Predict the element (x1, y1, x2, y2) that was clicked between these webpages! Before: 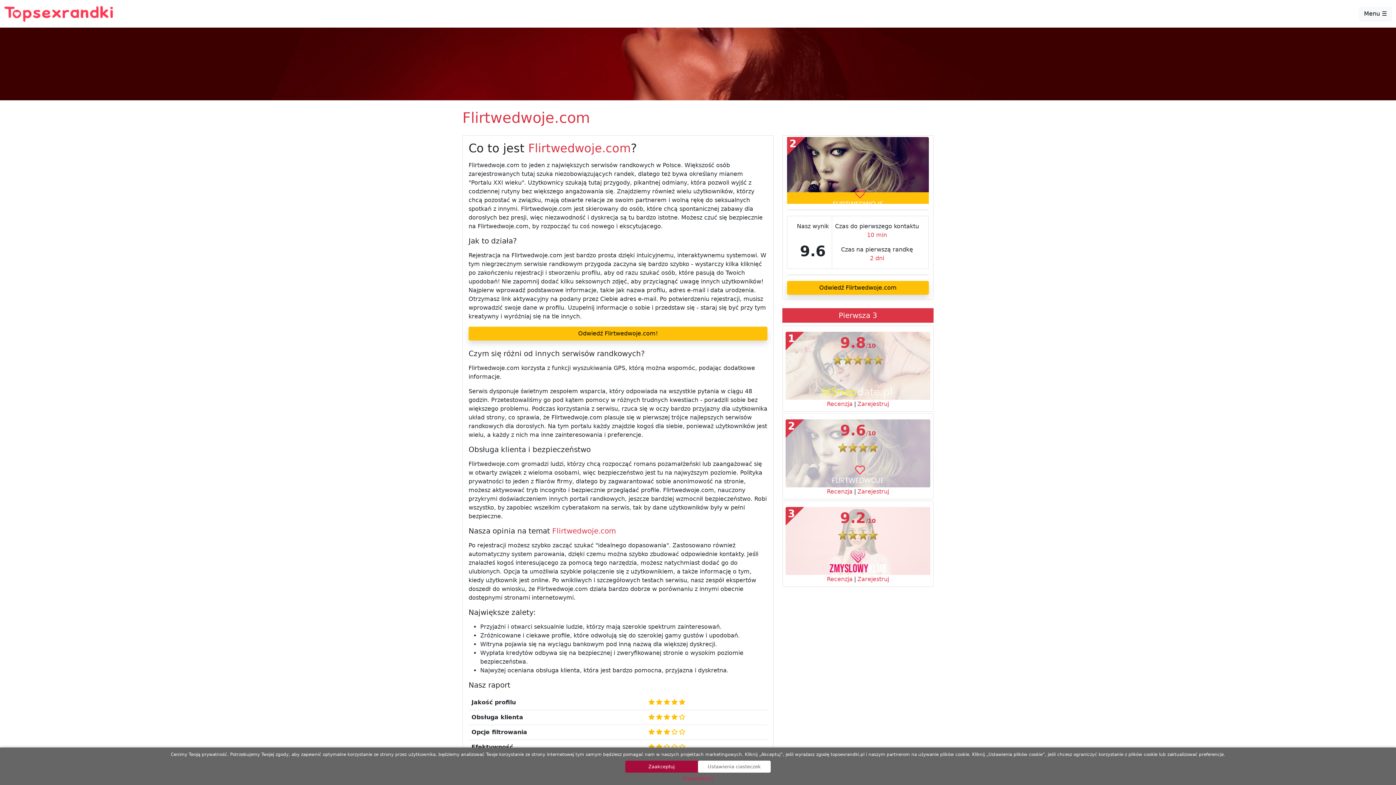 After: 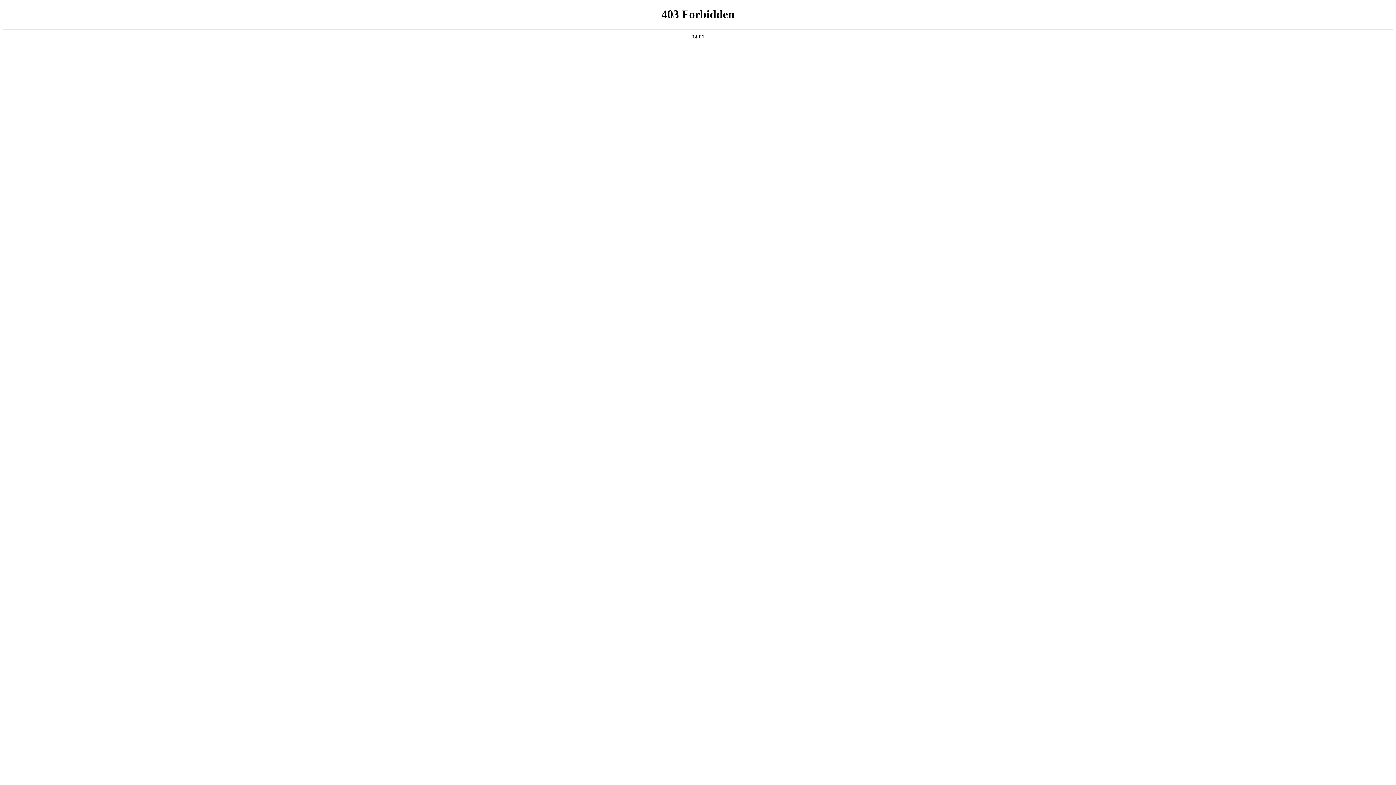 Action: label: 2
9.6/10 bbox: (785, 419, 930, 487)